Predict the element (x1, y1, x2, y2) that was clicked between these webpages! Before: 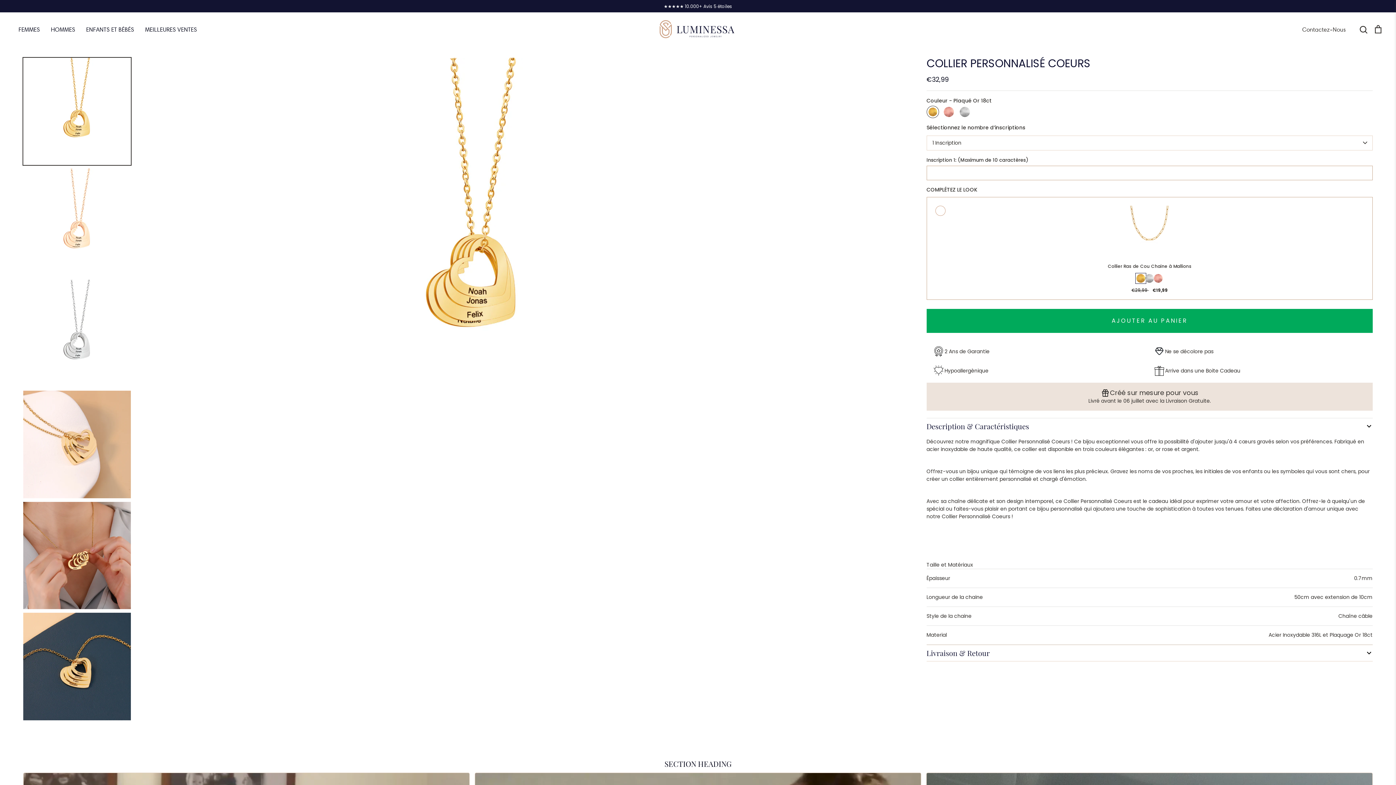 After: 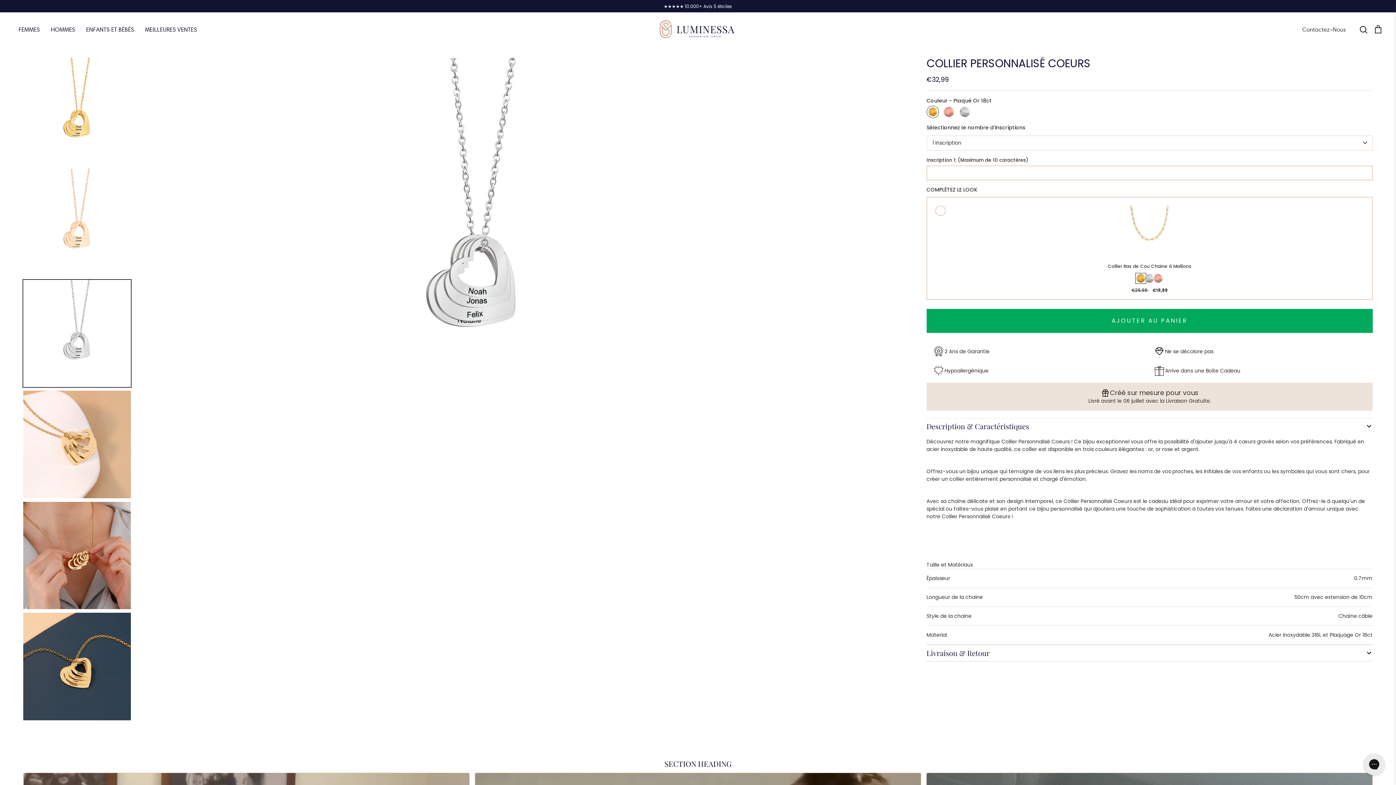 Action: bbox: (23, 279, 130, 387)